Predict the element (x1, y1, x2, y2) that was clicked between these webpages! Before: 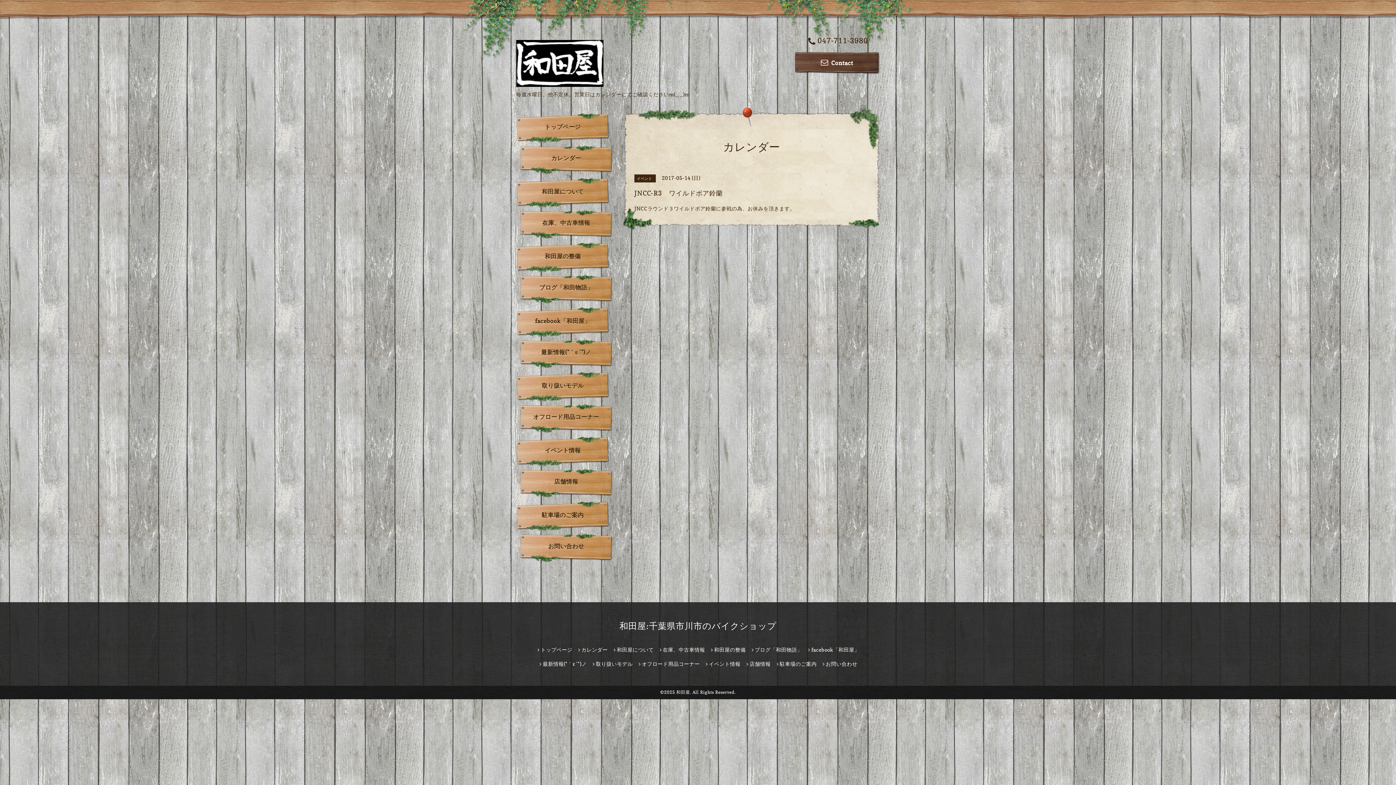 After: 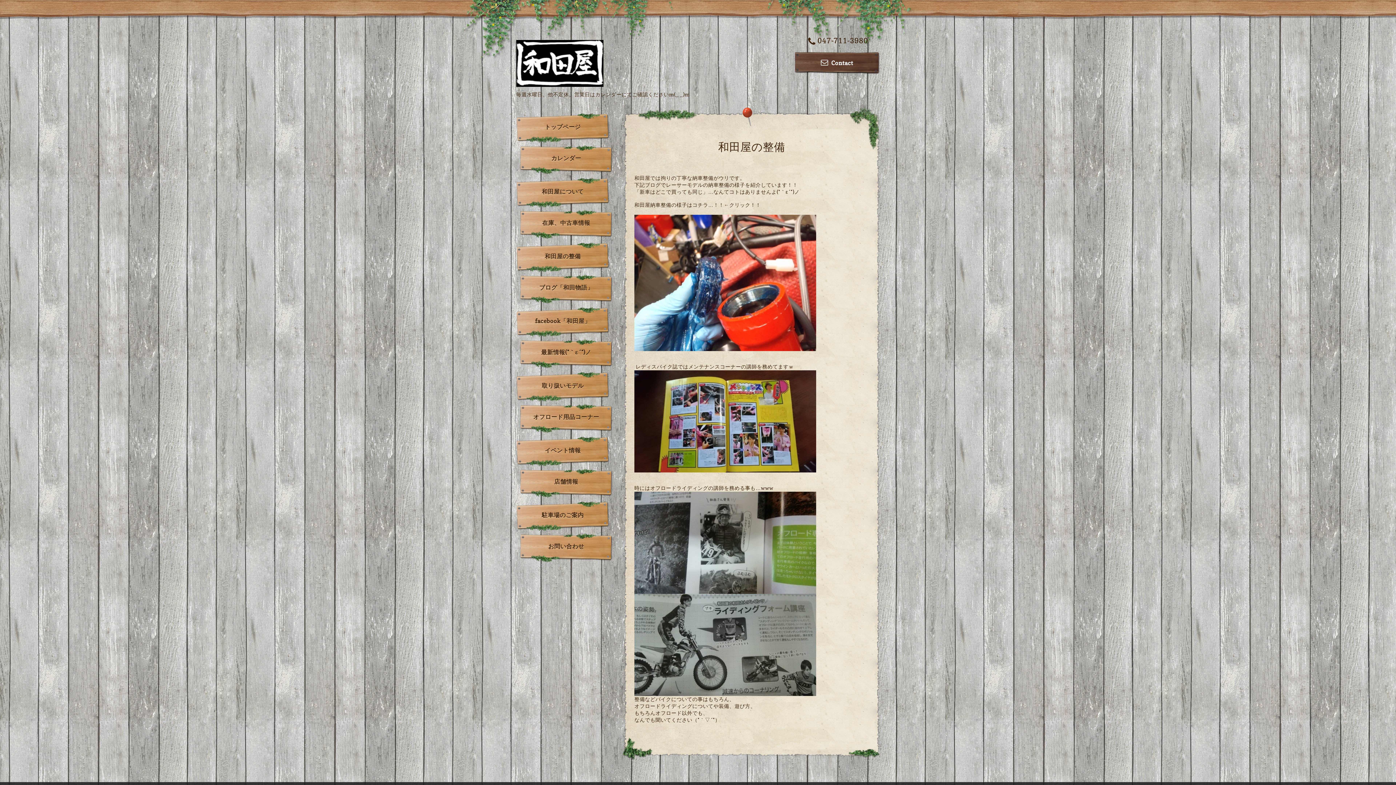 Action: bbox: (516, 242, 609, 272) label: 和田屋の整備